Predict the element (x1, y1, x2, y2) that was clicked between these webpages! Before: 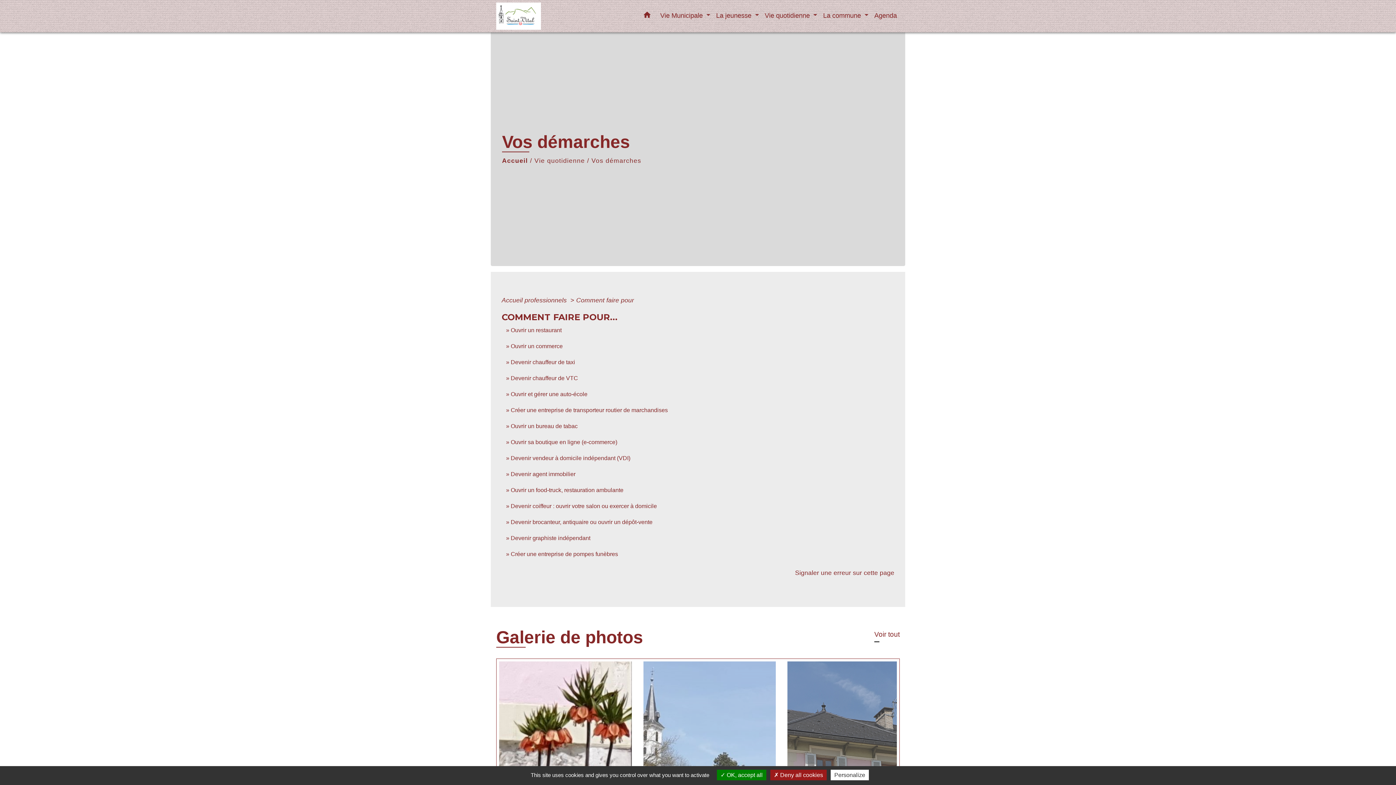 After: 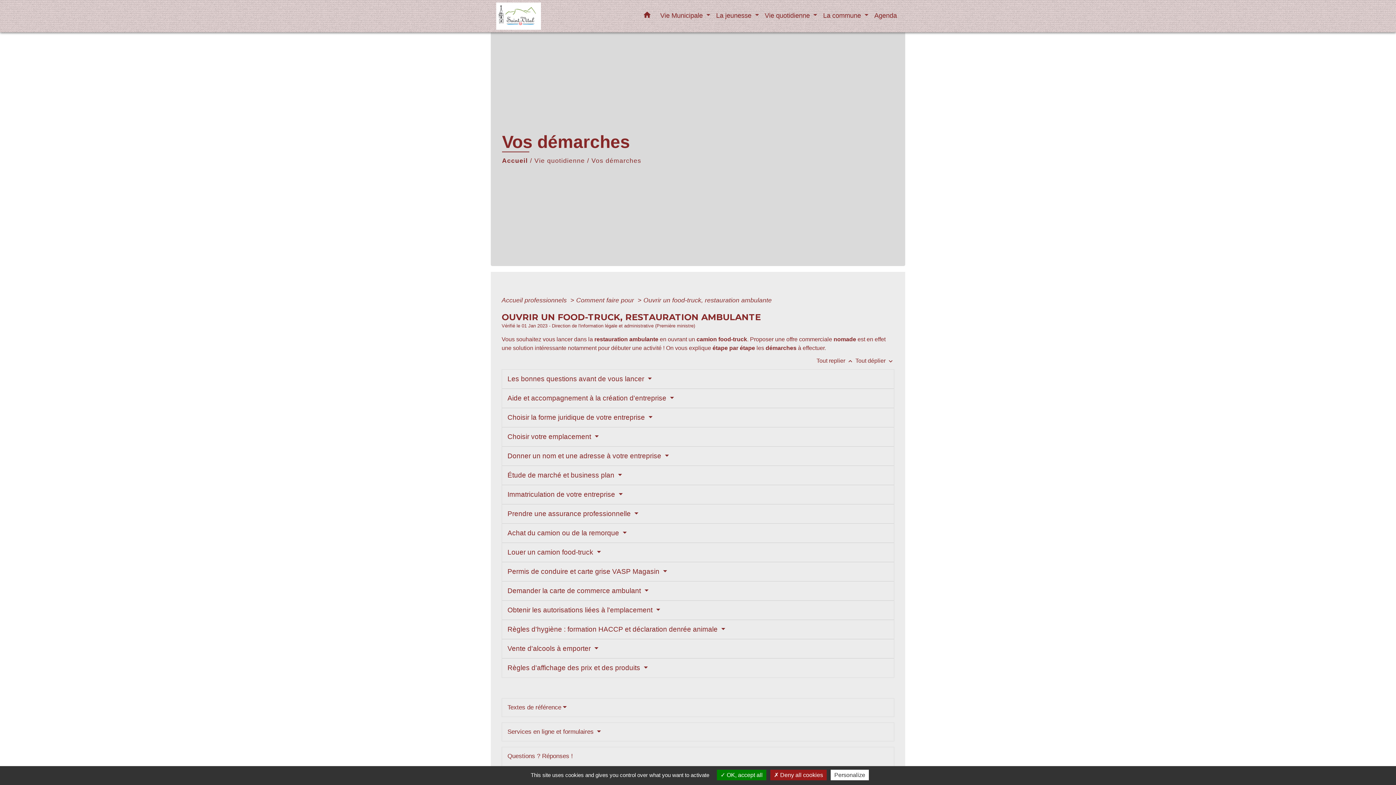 Action: bbox: (510, 487, 623, 493) label: Ouvrir un food-truck, restauration ambulante